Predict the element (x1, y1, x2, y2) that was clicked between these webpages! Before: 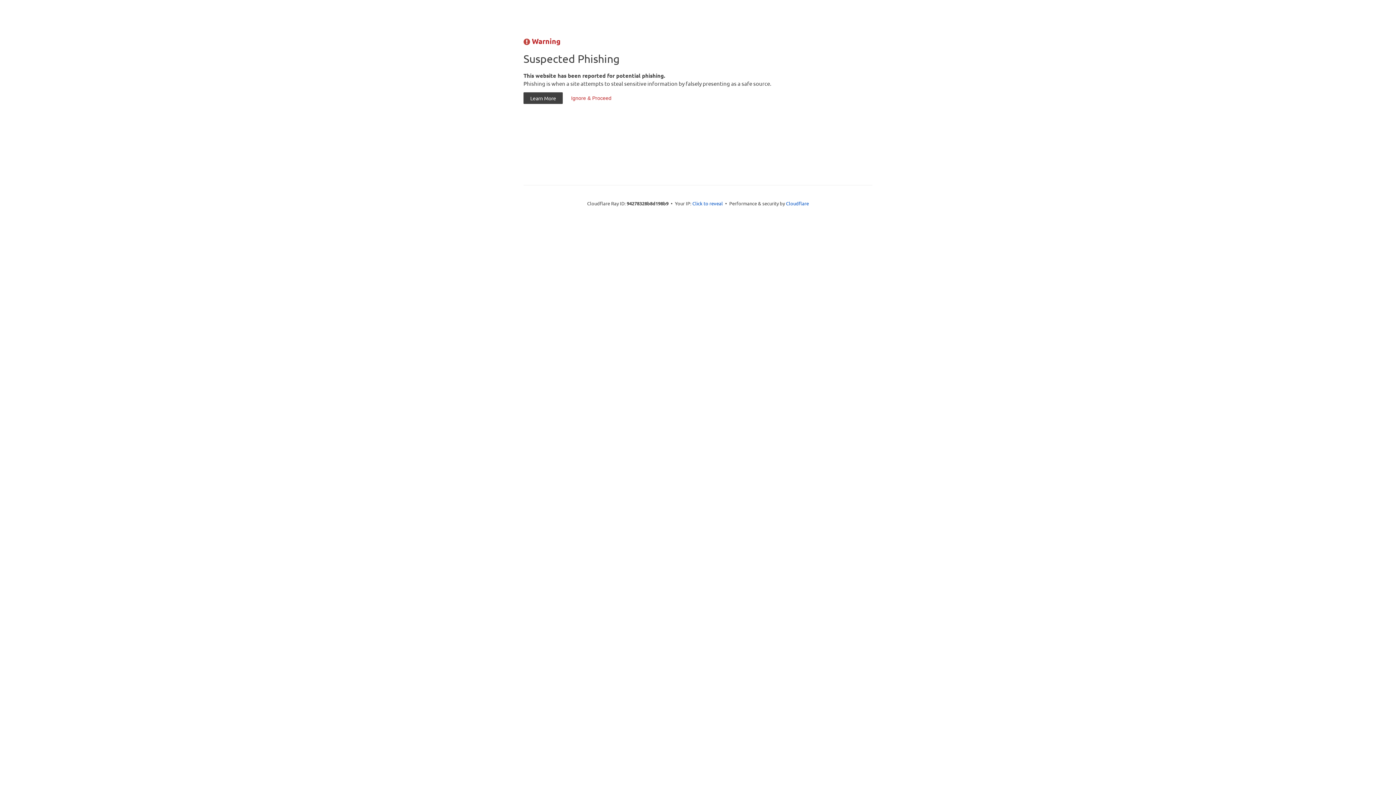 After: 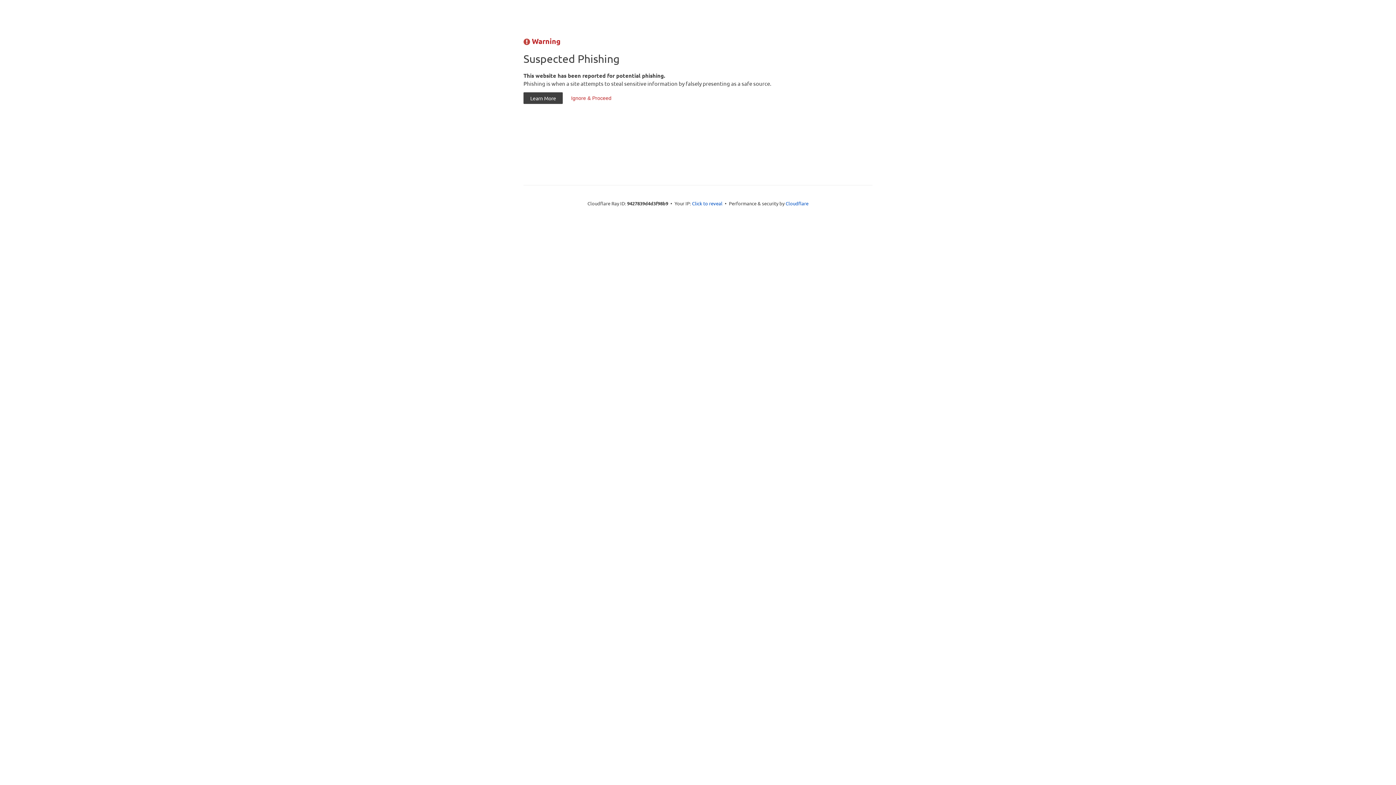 Action: label: Ignore & Proceed bbox: (564, 92, 618, 104)